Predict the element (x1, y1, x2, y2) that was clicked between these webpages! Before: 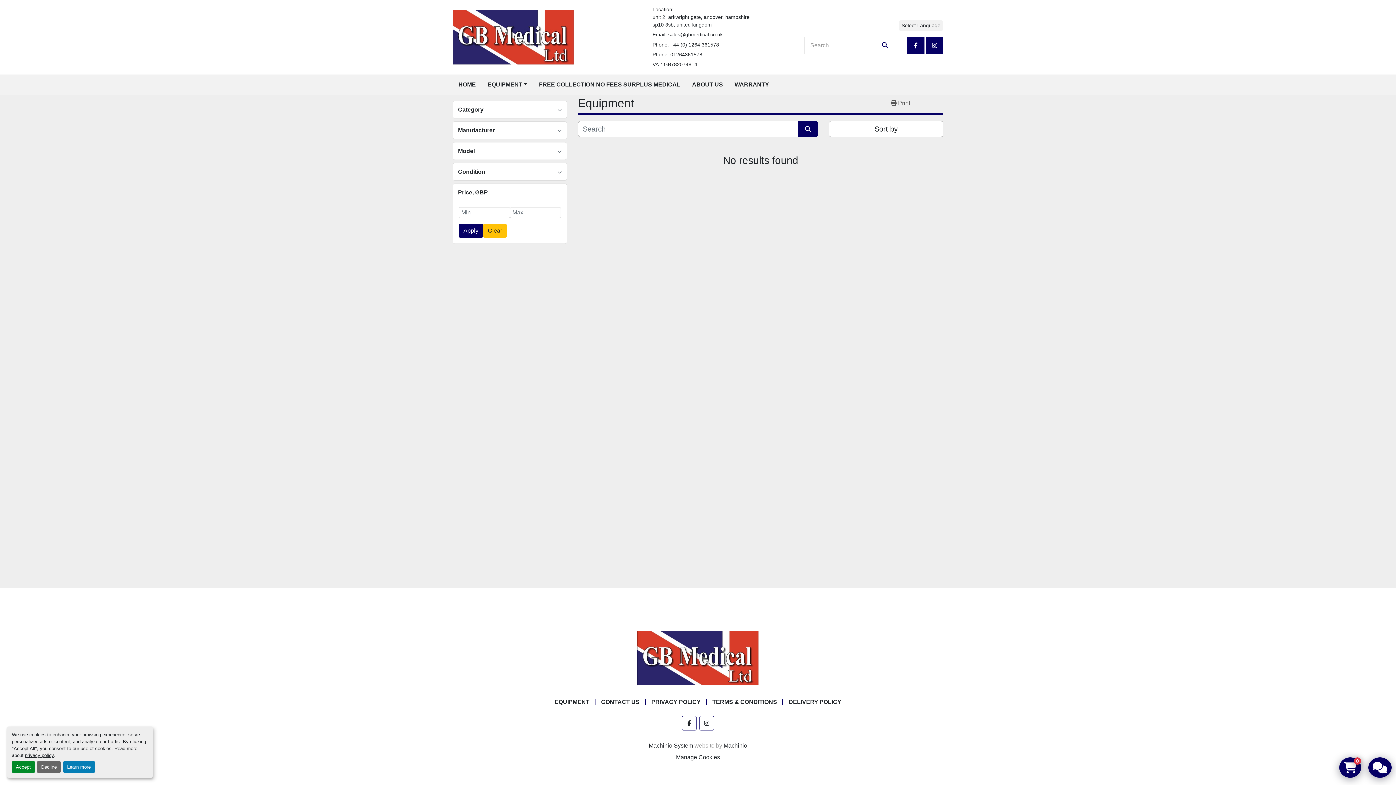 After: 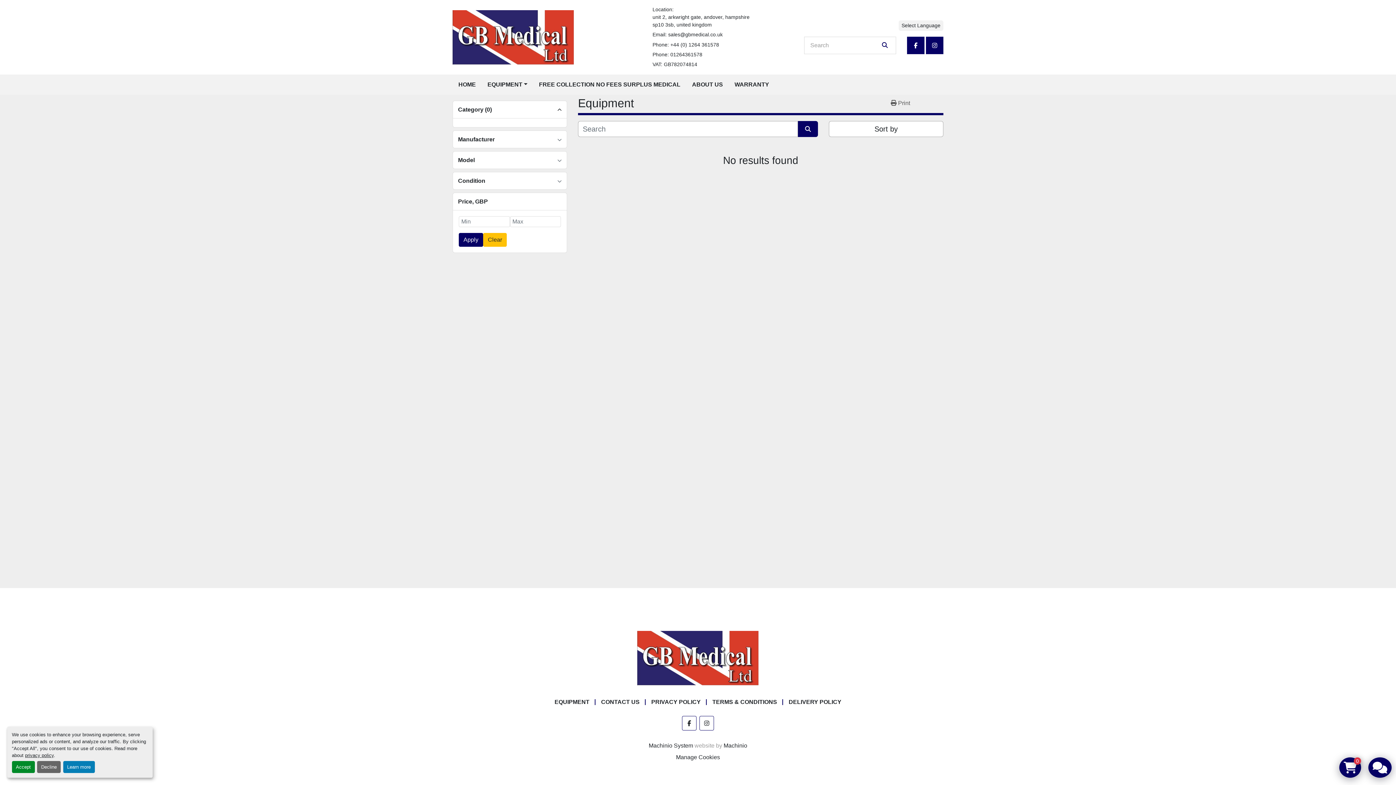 Action: bbox: (557, 106, 561, 113)